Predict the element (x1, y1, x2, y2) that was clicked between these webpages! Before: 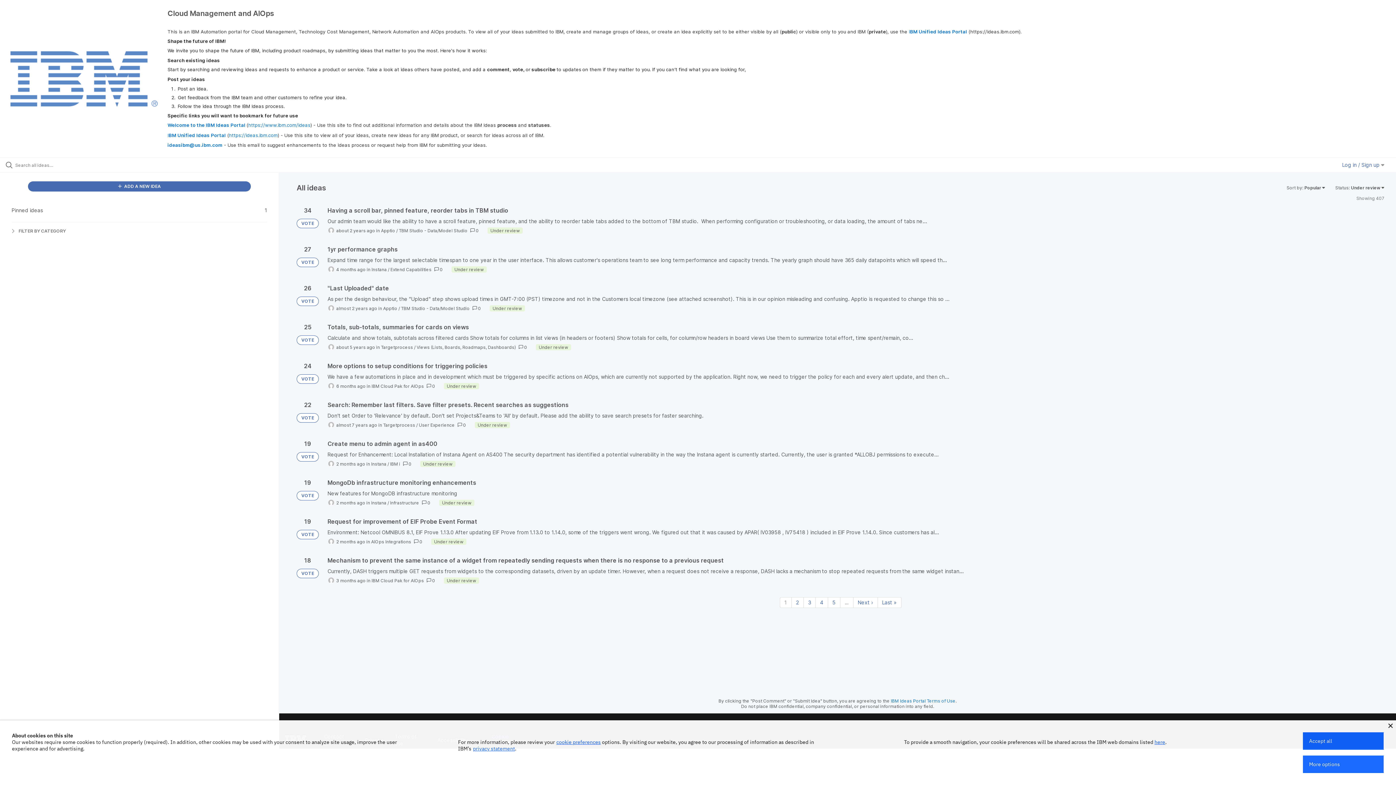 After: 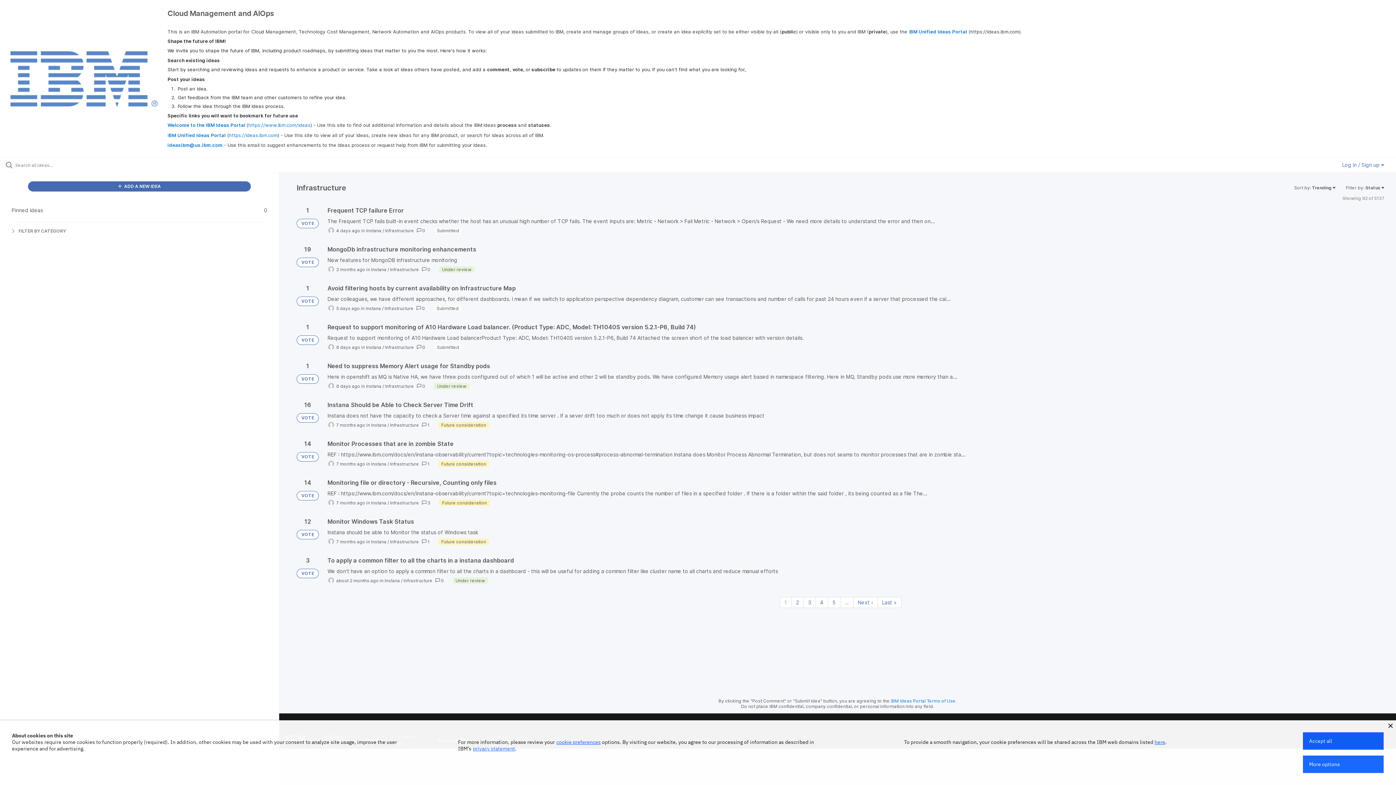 Action: bbox: (390, 500, 419, 505) label: Infrastructure